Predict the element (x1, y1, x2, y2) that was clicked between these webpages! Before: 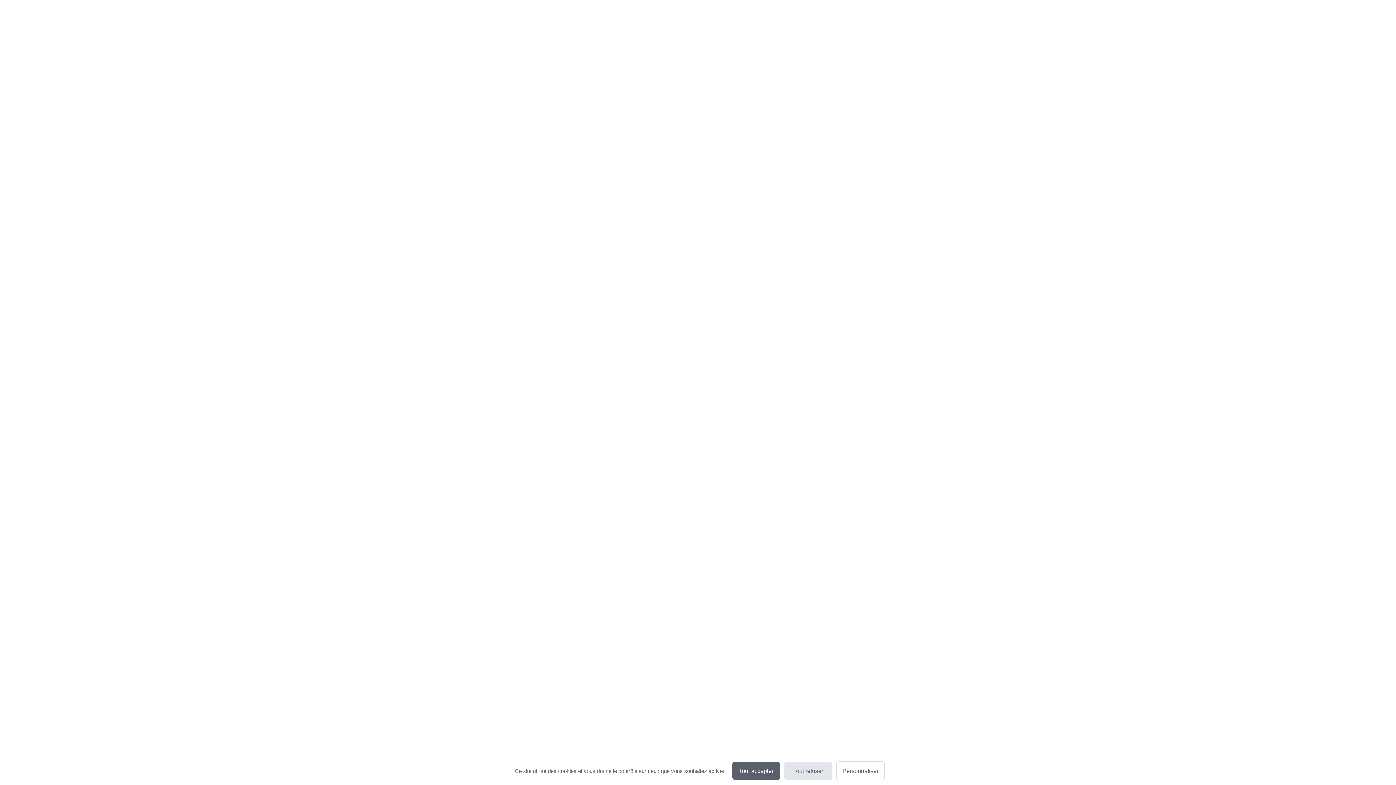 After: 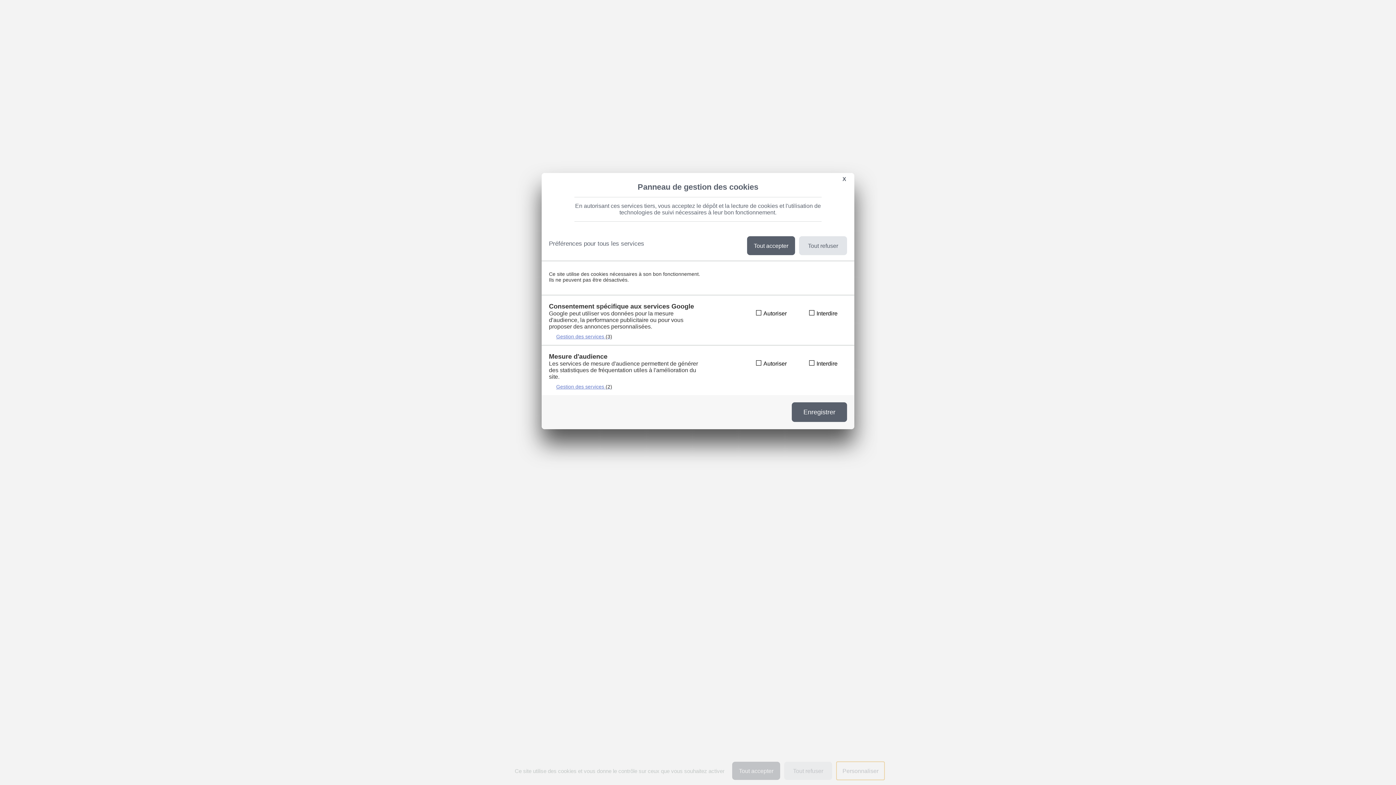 Action: label: Personnaliser (fenêtre modale) bbox: (836, 761, 885, 780)